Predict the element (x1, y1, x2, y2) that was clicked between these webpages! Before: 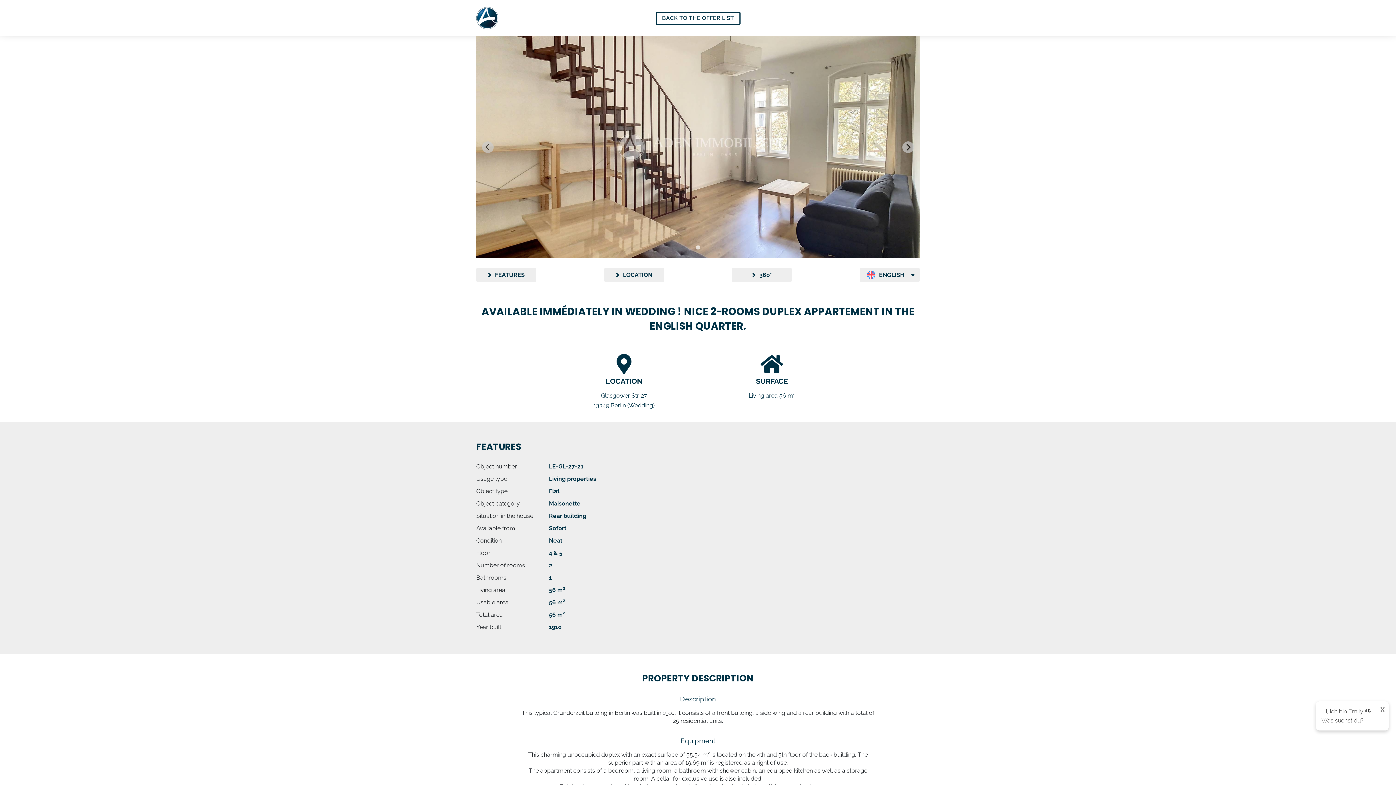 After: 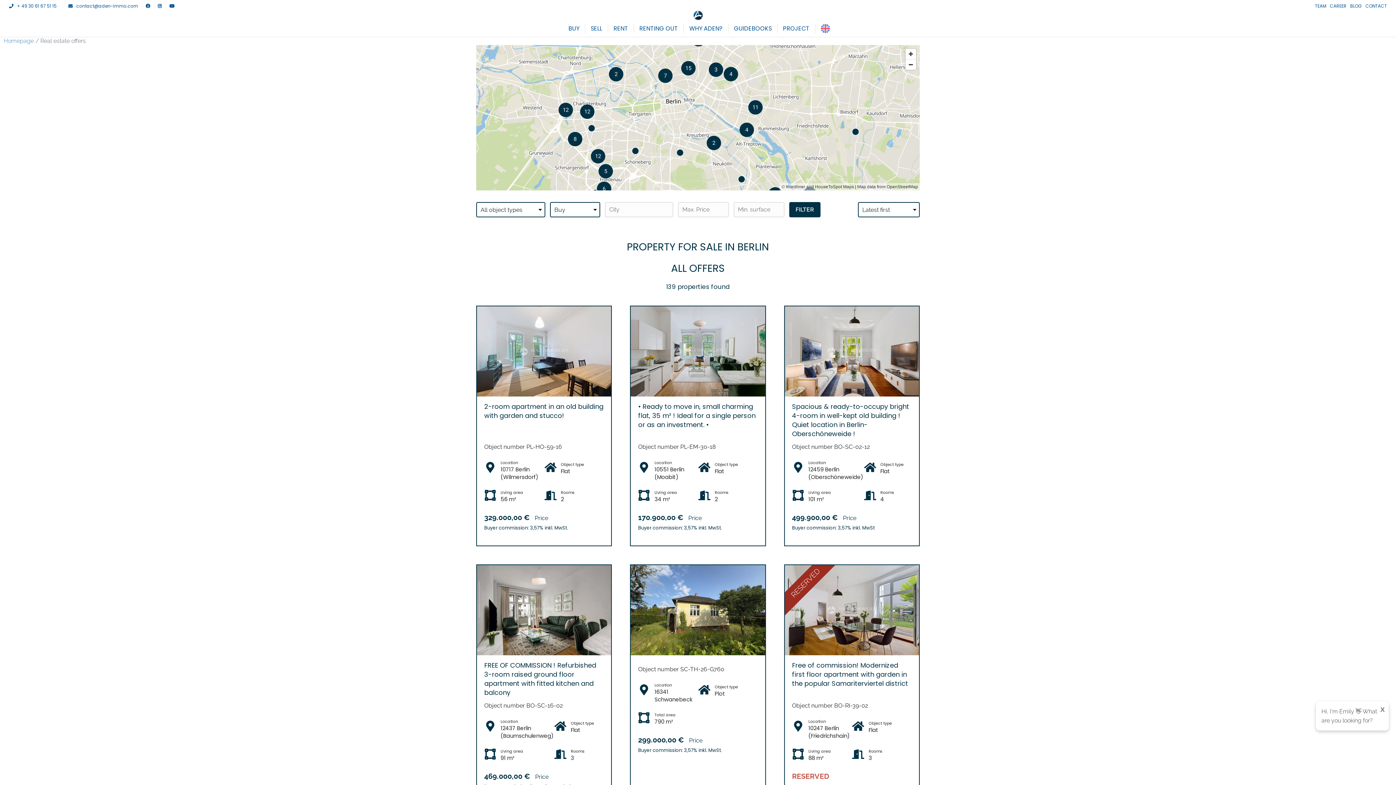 Action: label: BACK TO THE OFFER LIST bbox: (655, 11, 740, 24)